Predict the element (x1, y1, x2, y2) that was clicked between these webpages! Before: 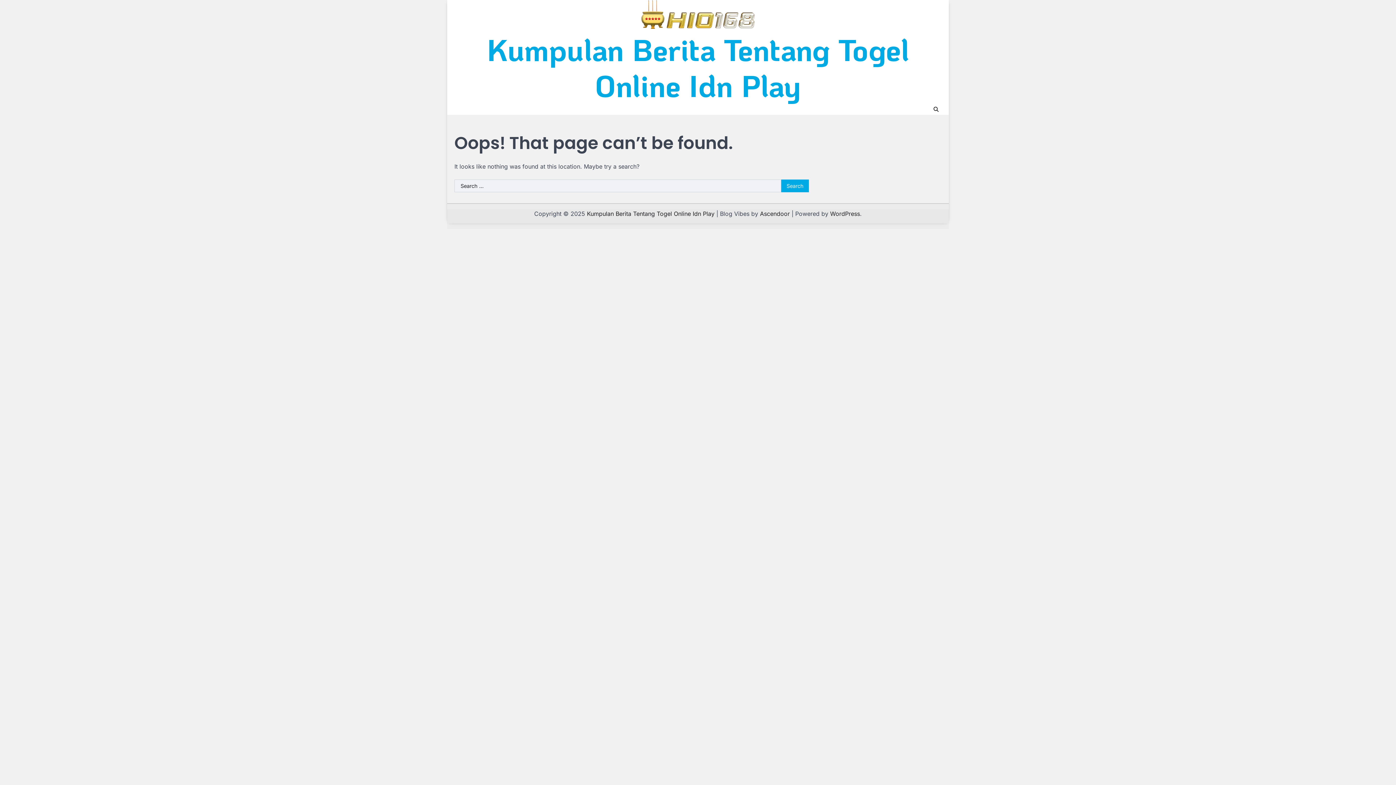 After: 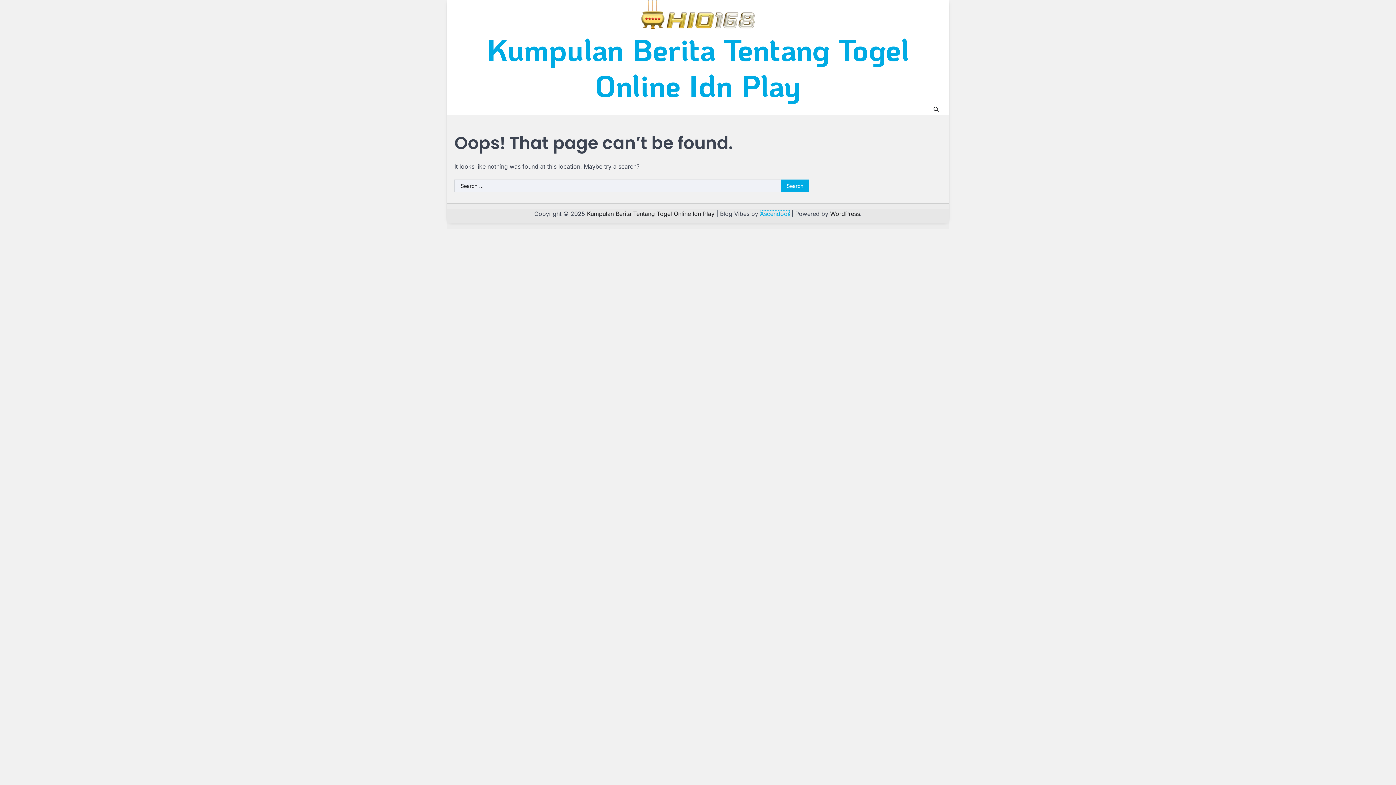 Action: bbox: (760, 210, 790, 217) label: Ascendoor